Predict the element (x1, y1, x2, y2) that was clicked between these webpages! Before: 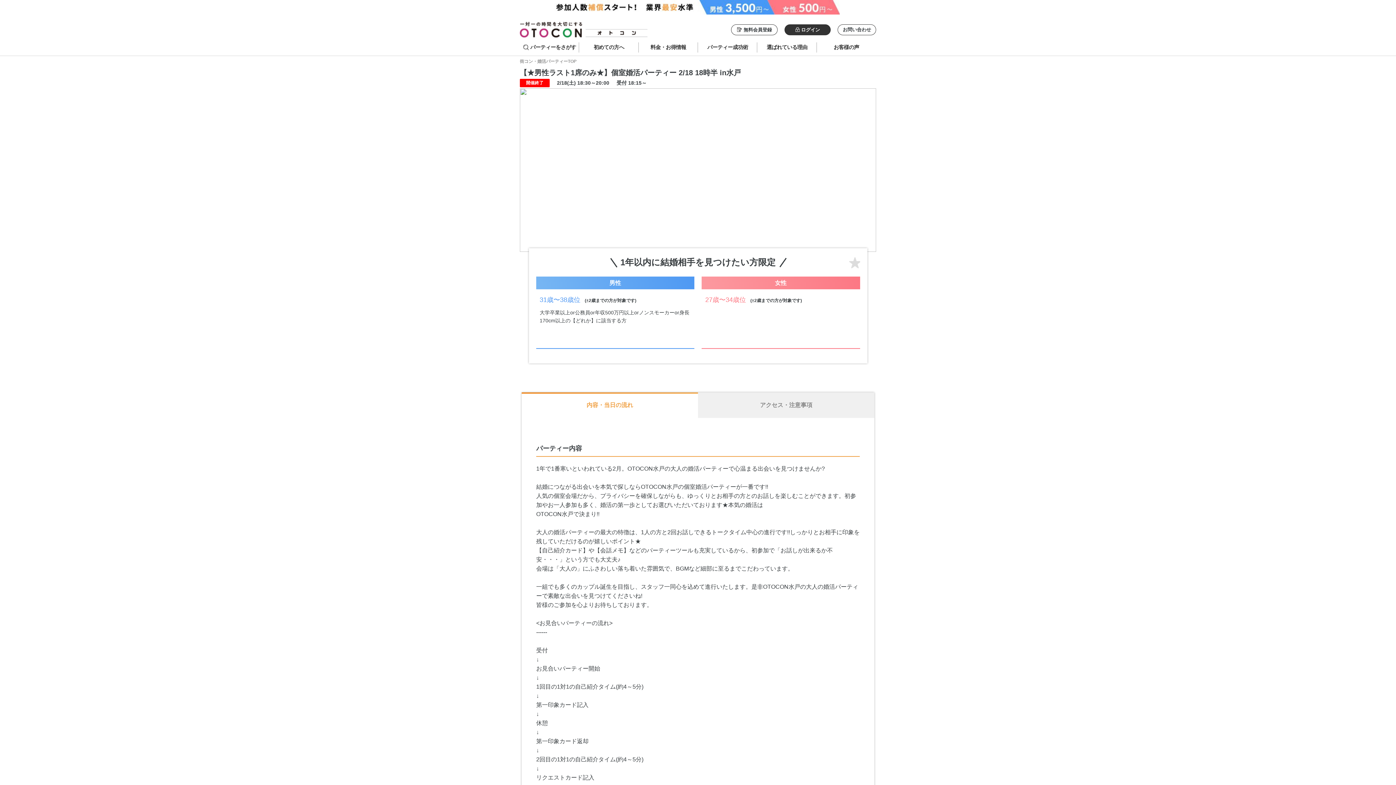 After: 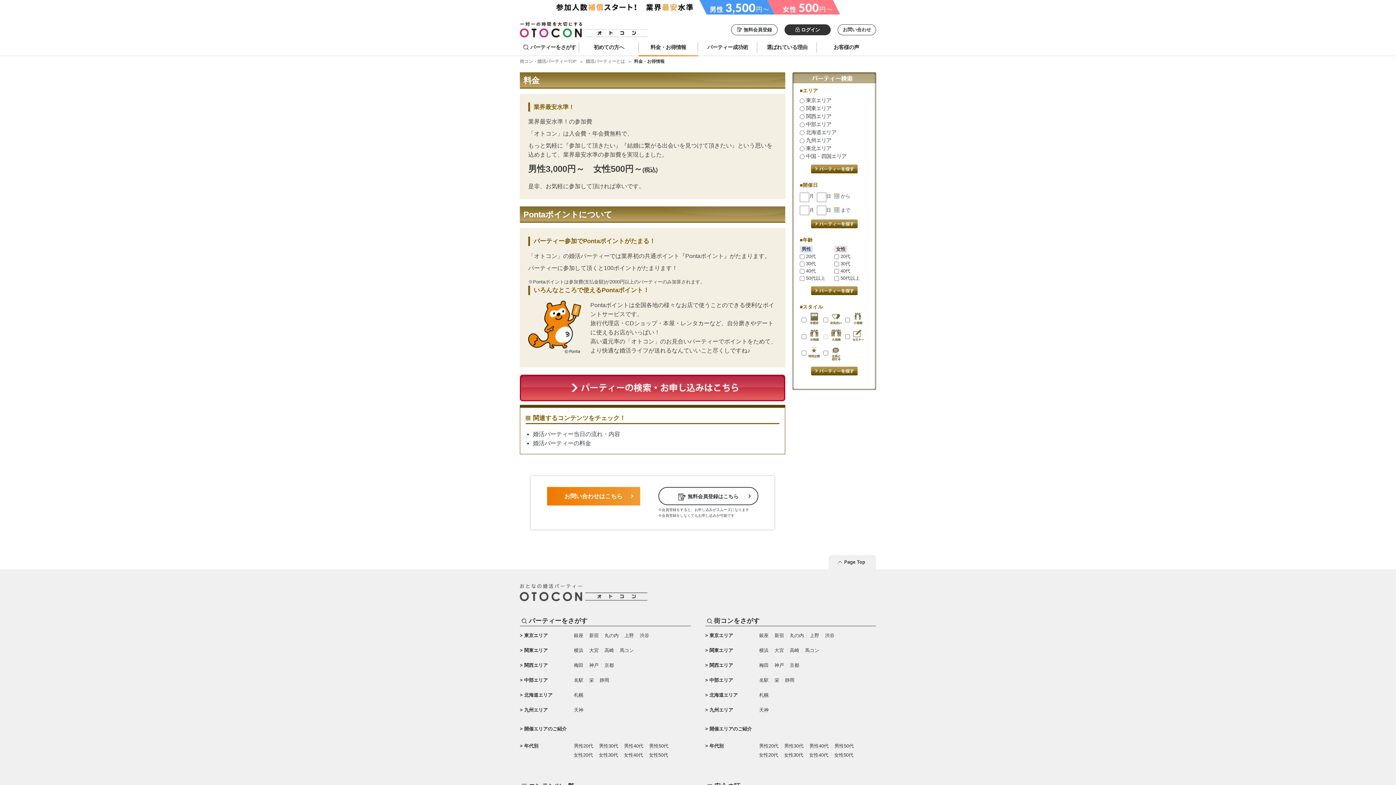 Action: label: 料金・お得情報 bbox: (650, 44, 686, 50)